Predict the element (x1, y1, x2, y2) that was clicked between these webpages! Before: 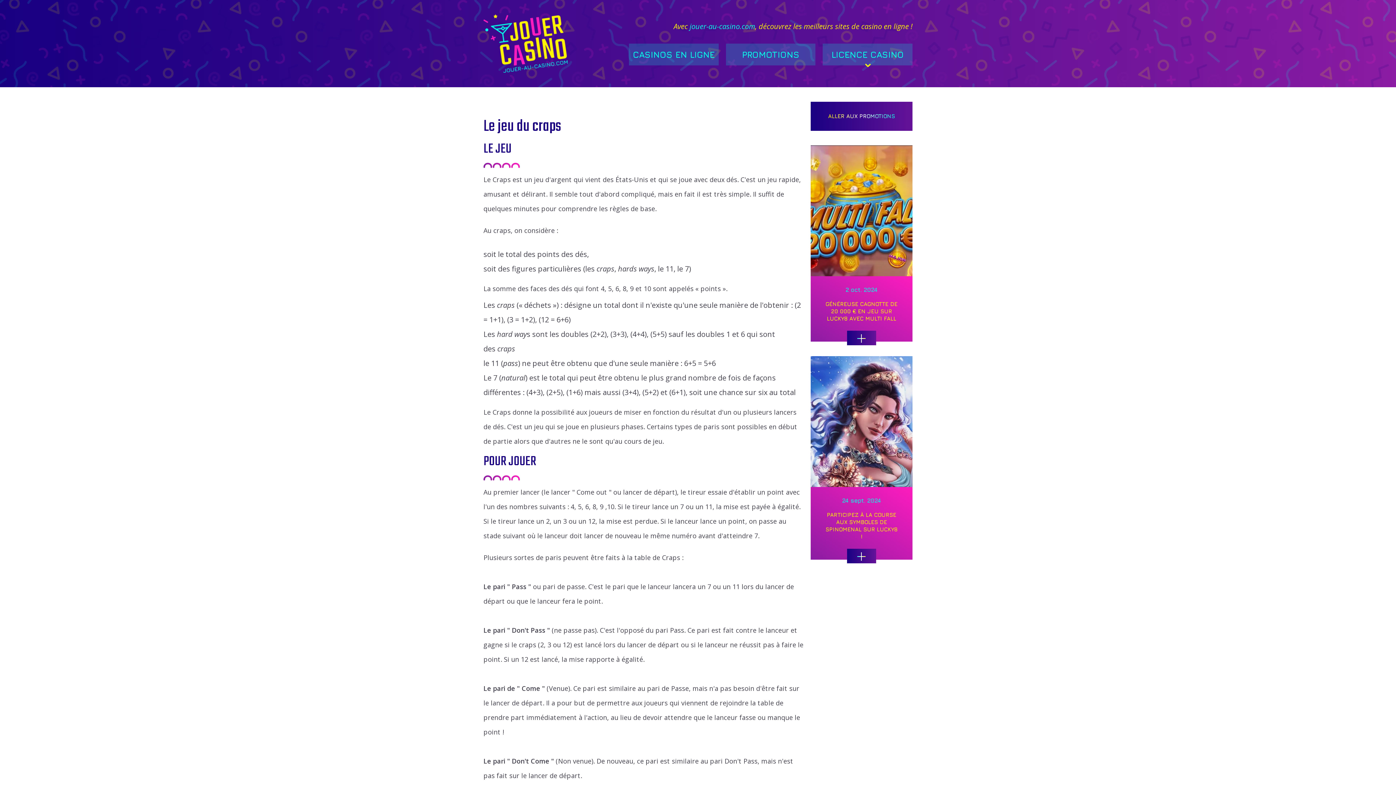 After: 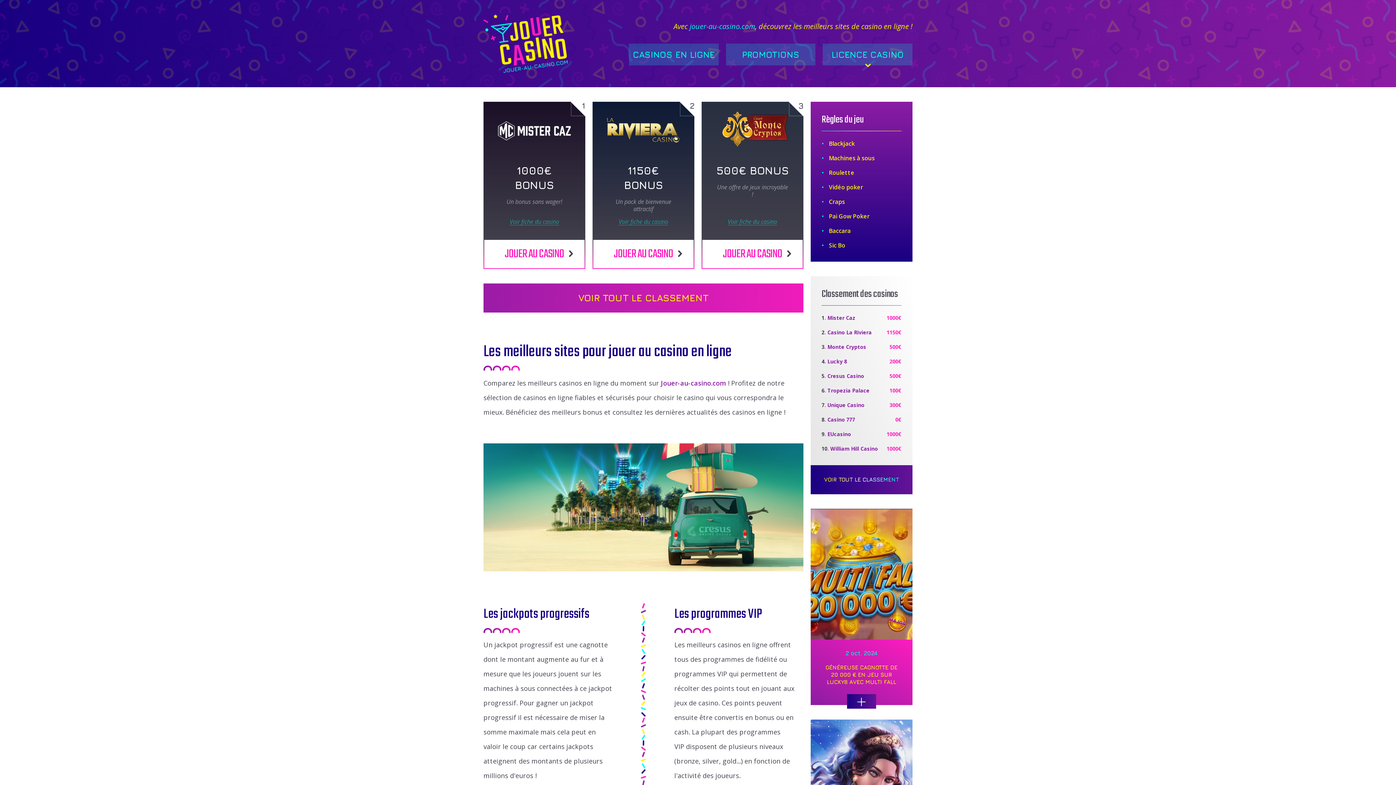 Action: bbox: (483, 14, 585, 72)